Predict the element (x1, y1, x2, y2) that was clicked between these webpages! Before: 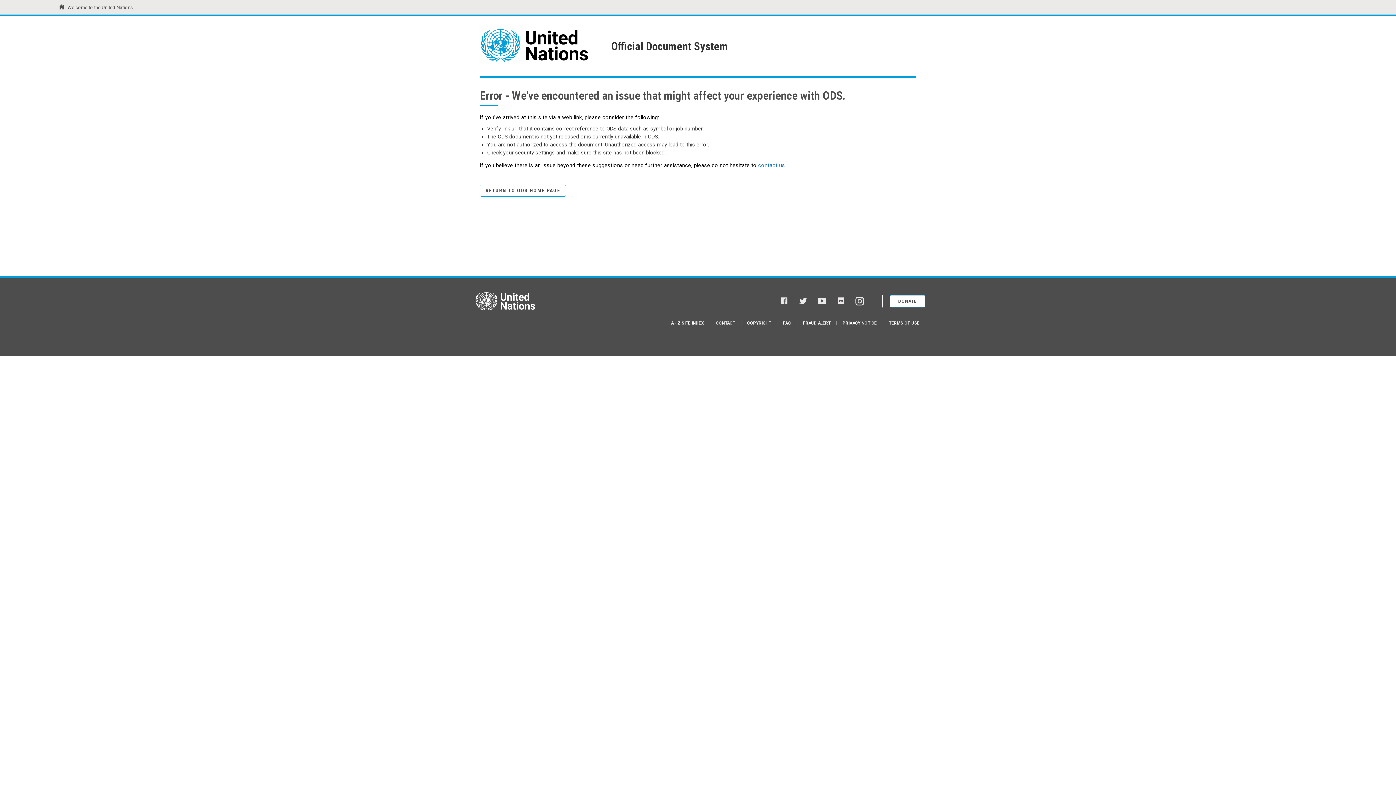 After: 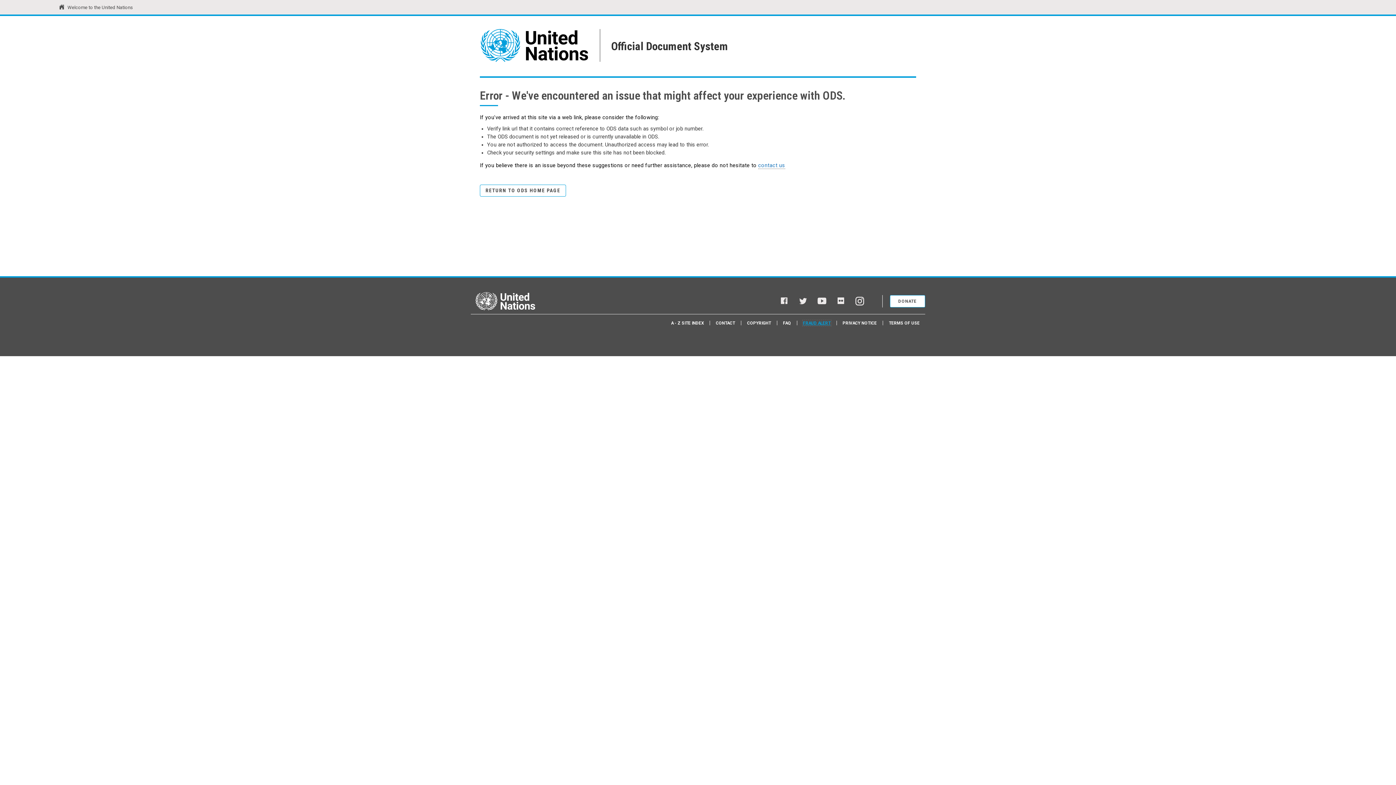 Action: bbox: (803, 320, 830, 325) label: FRAUD ALERT